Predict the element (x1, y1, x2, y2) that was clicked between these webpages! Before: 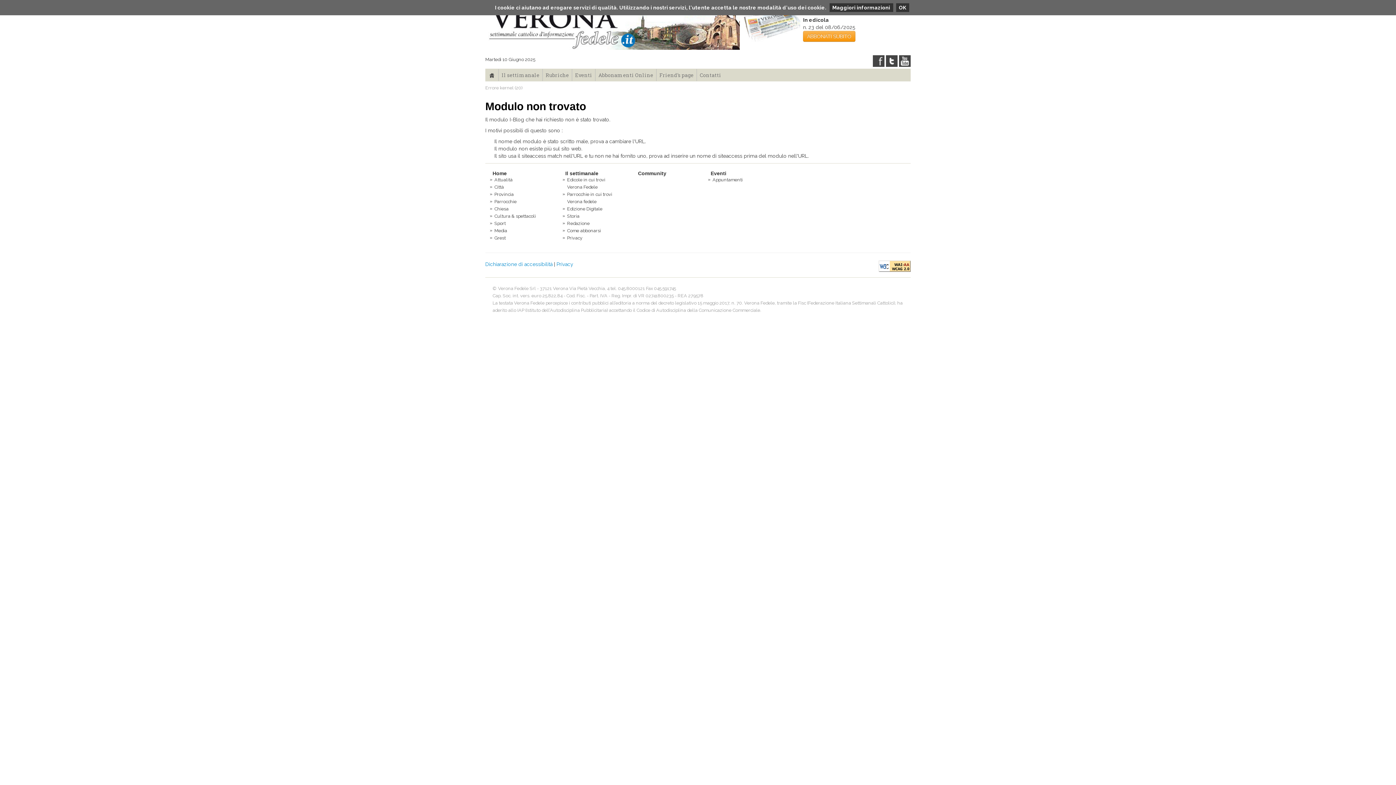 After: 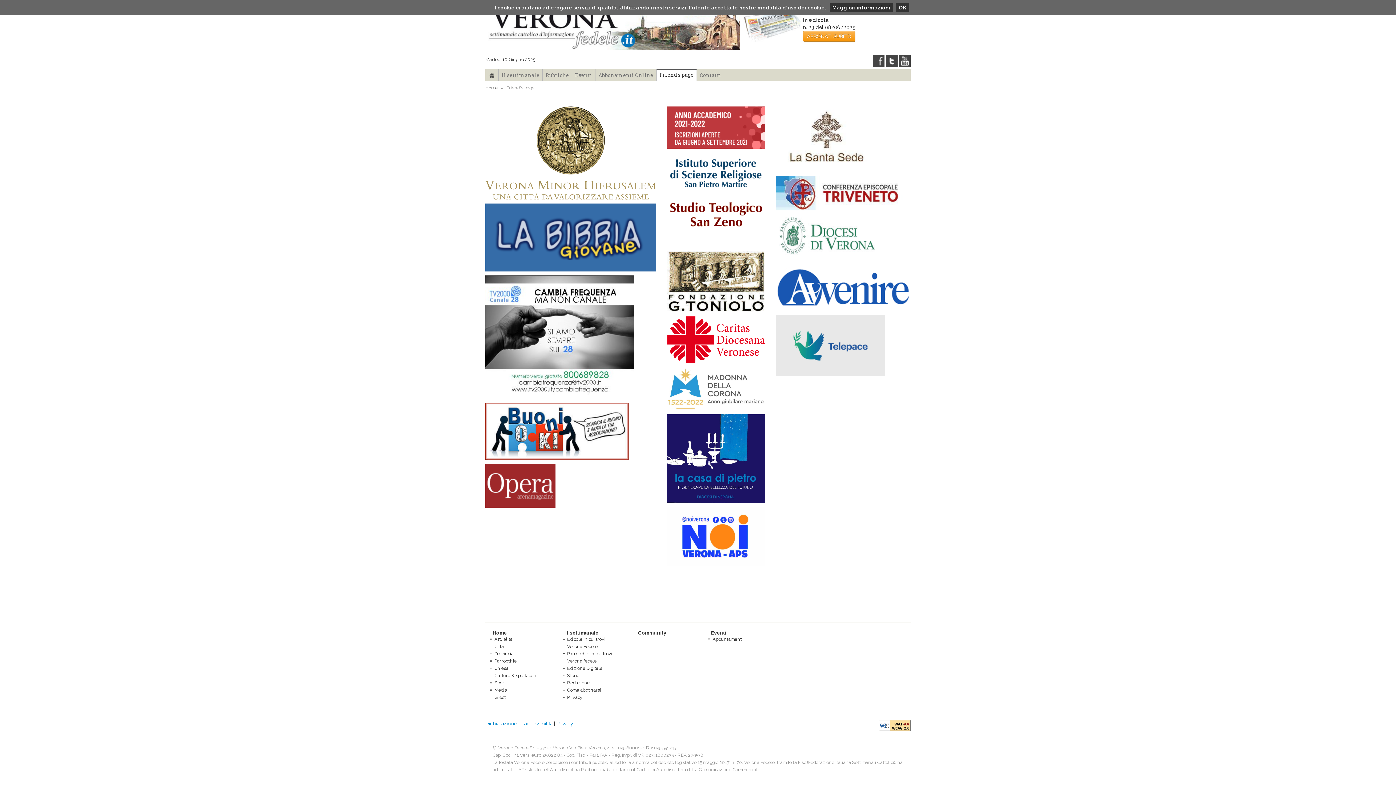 Action: bbox: (656, 69, 696, 81) label: Friend's page